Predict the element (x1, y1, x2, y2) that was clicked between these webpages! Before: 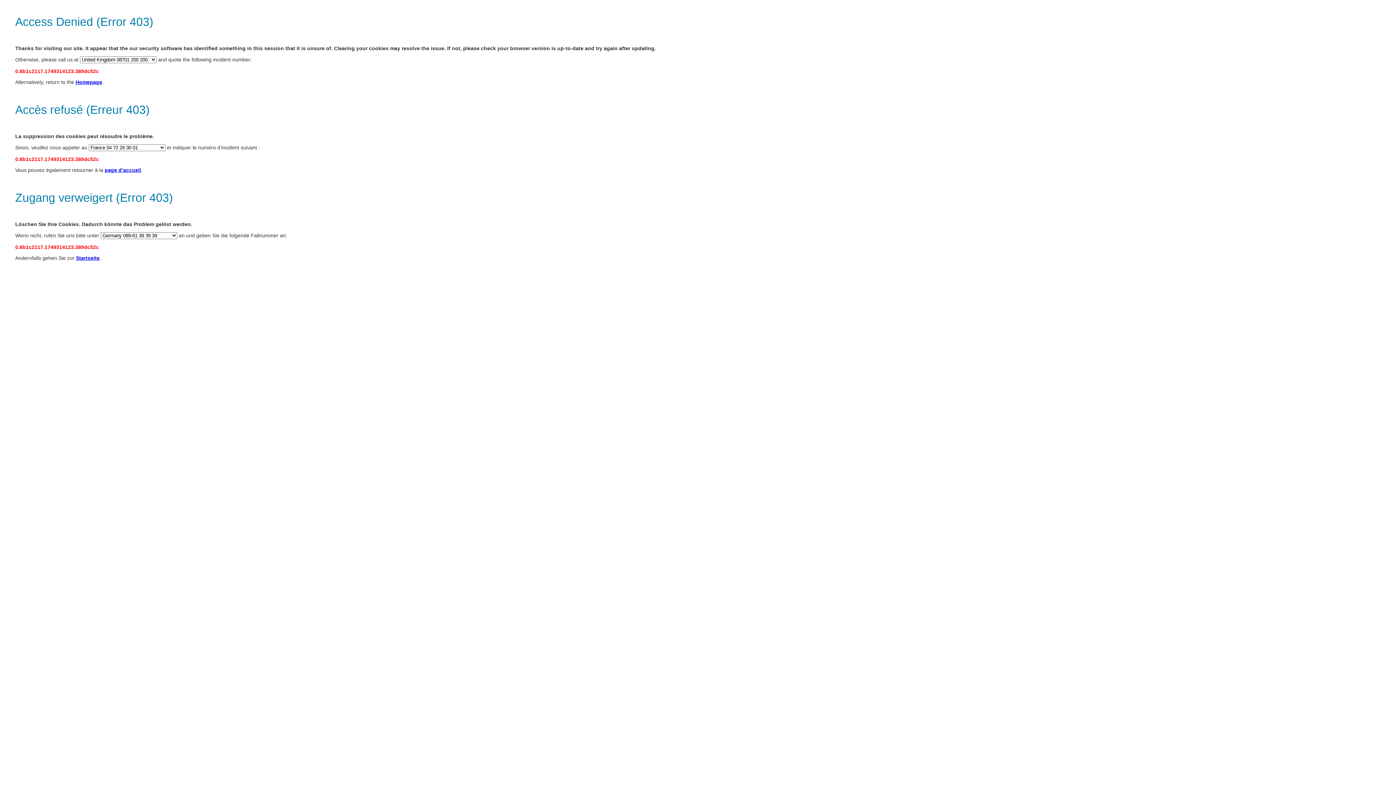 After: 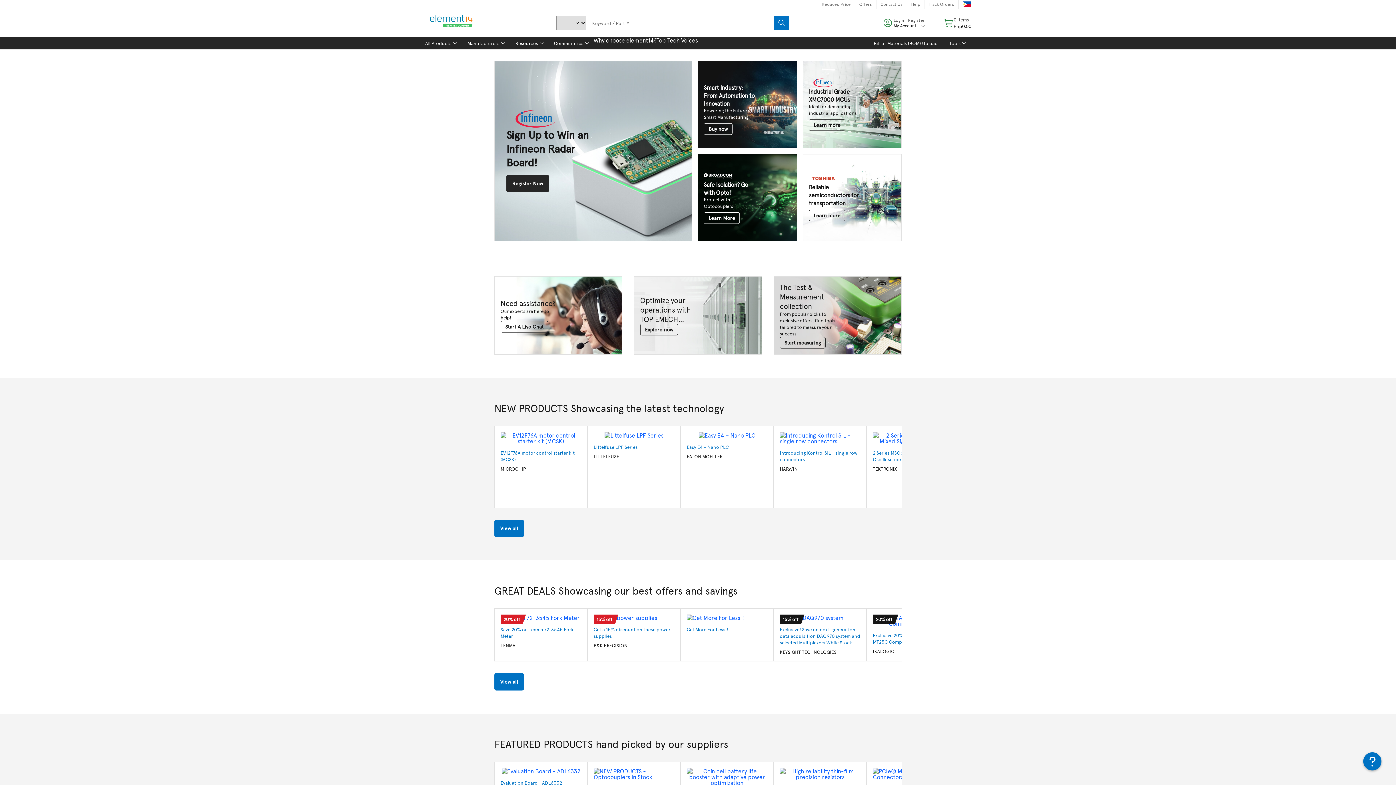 Action: label: Startseite bbox: (76, 255, 99, 261)